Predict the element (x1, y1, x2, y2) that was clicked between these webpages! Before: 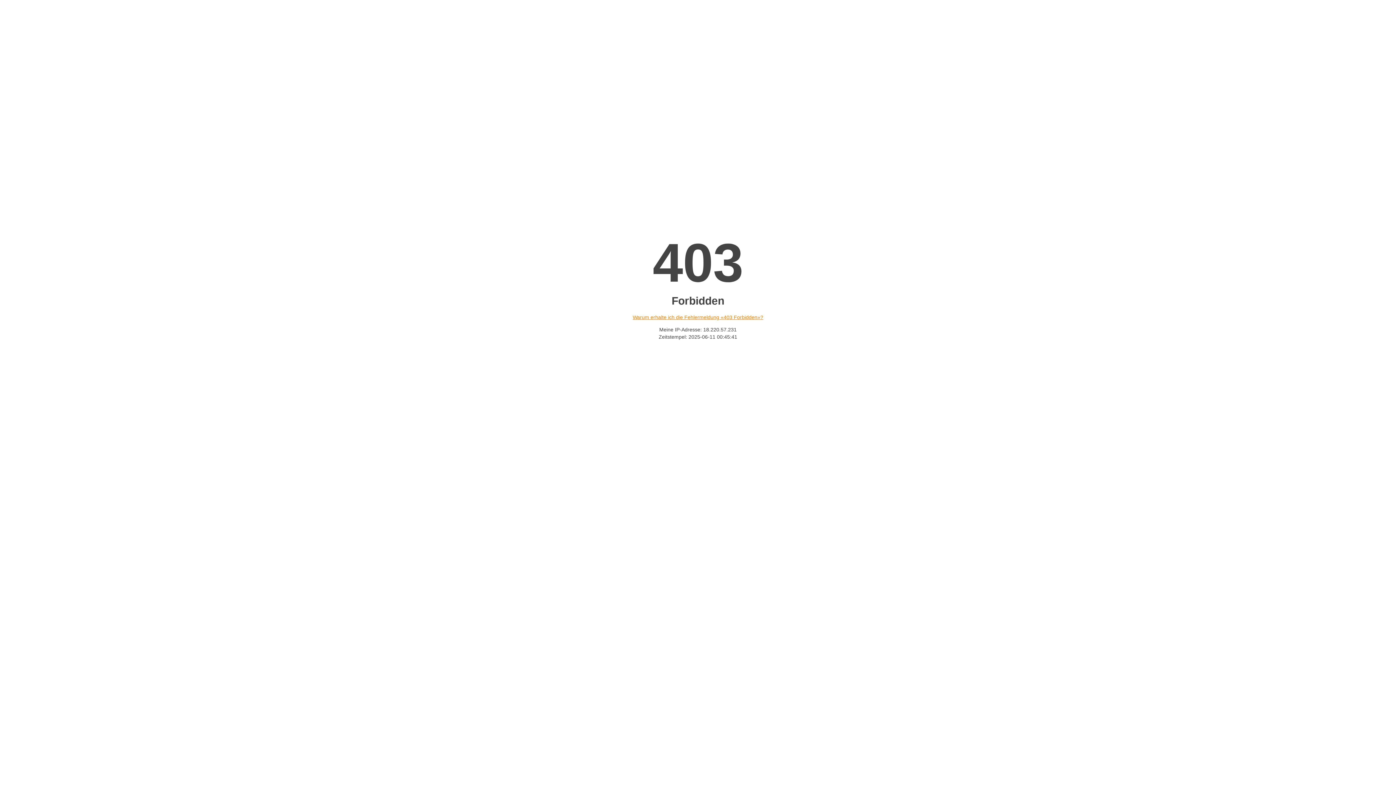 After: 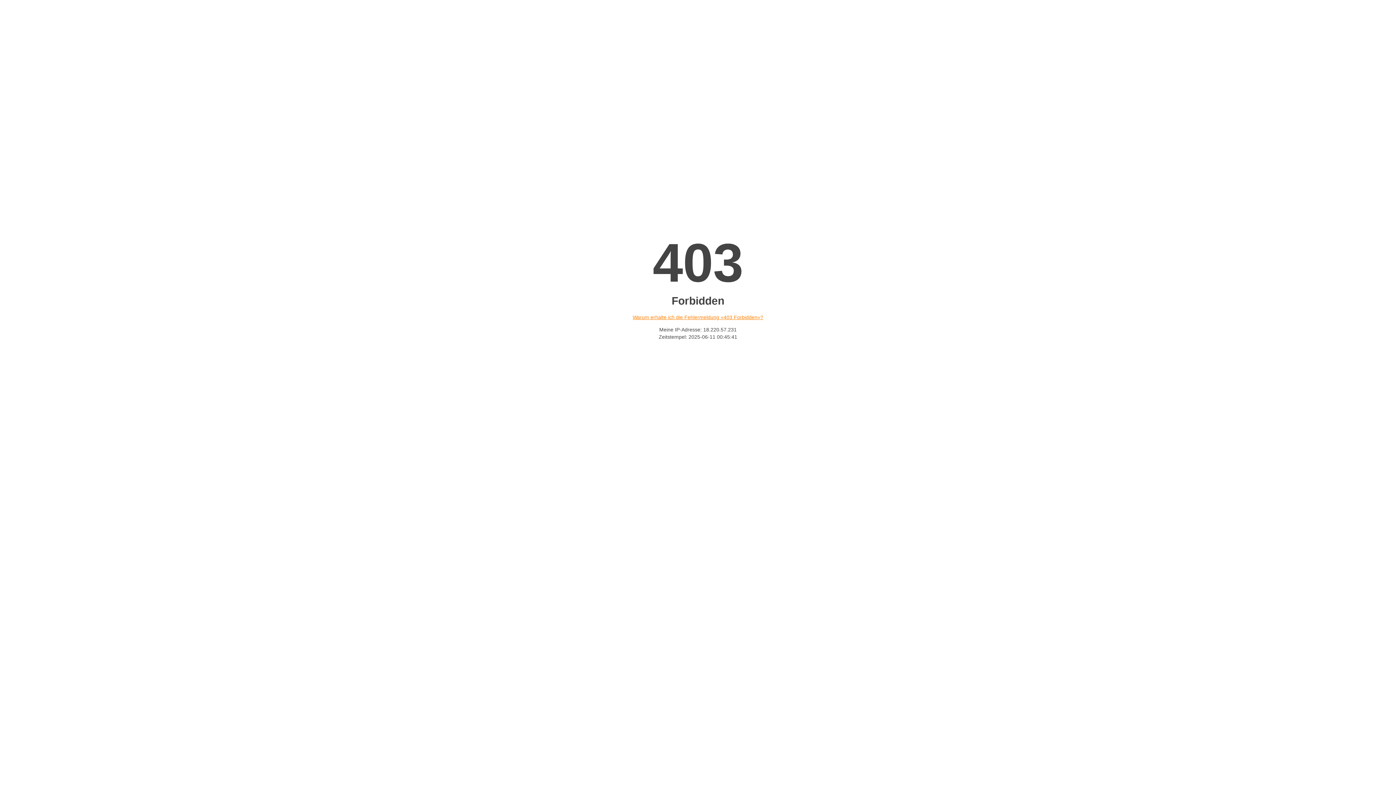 Action: bbox: (632, 314, 763, 320) label: Warum erhalte ich die Fehlermeldung «403 Forbidden»?